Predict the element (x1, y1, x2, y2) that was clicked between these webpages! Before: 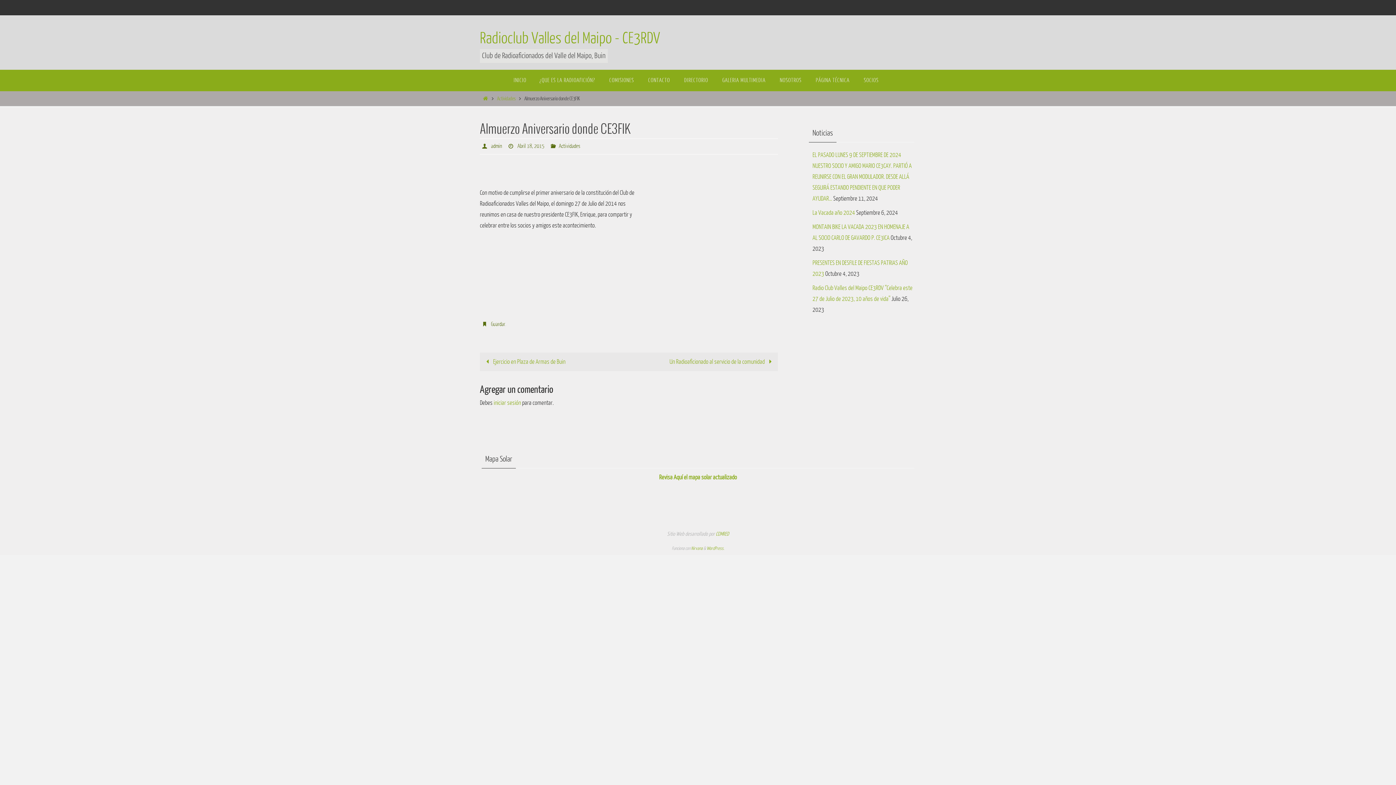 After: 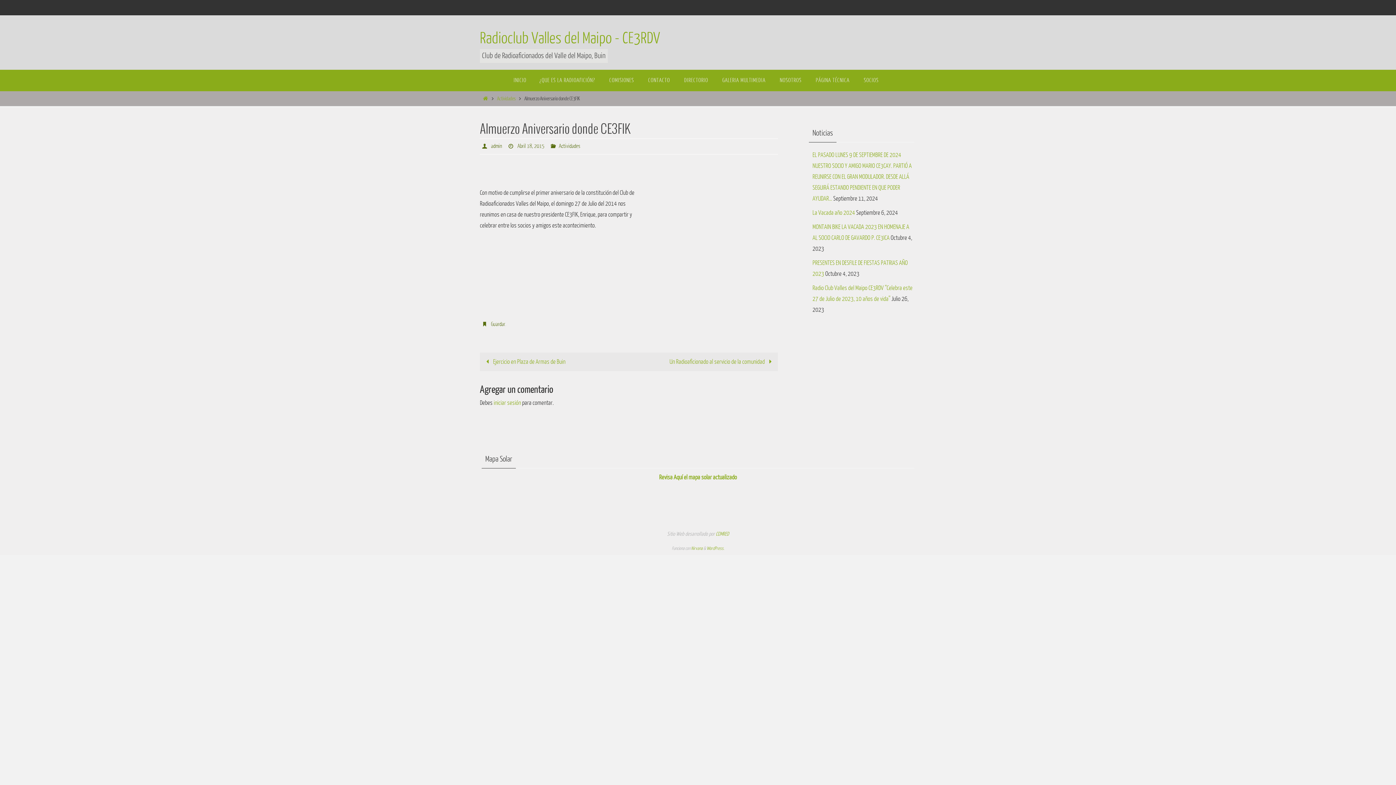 Action: label: Guardar bbox: (491, 321, 505, 328)